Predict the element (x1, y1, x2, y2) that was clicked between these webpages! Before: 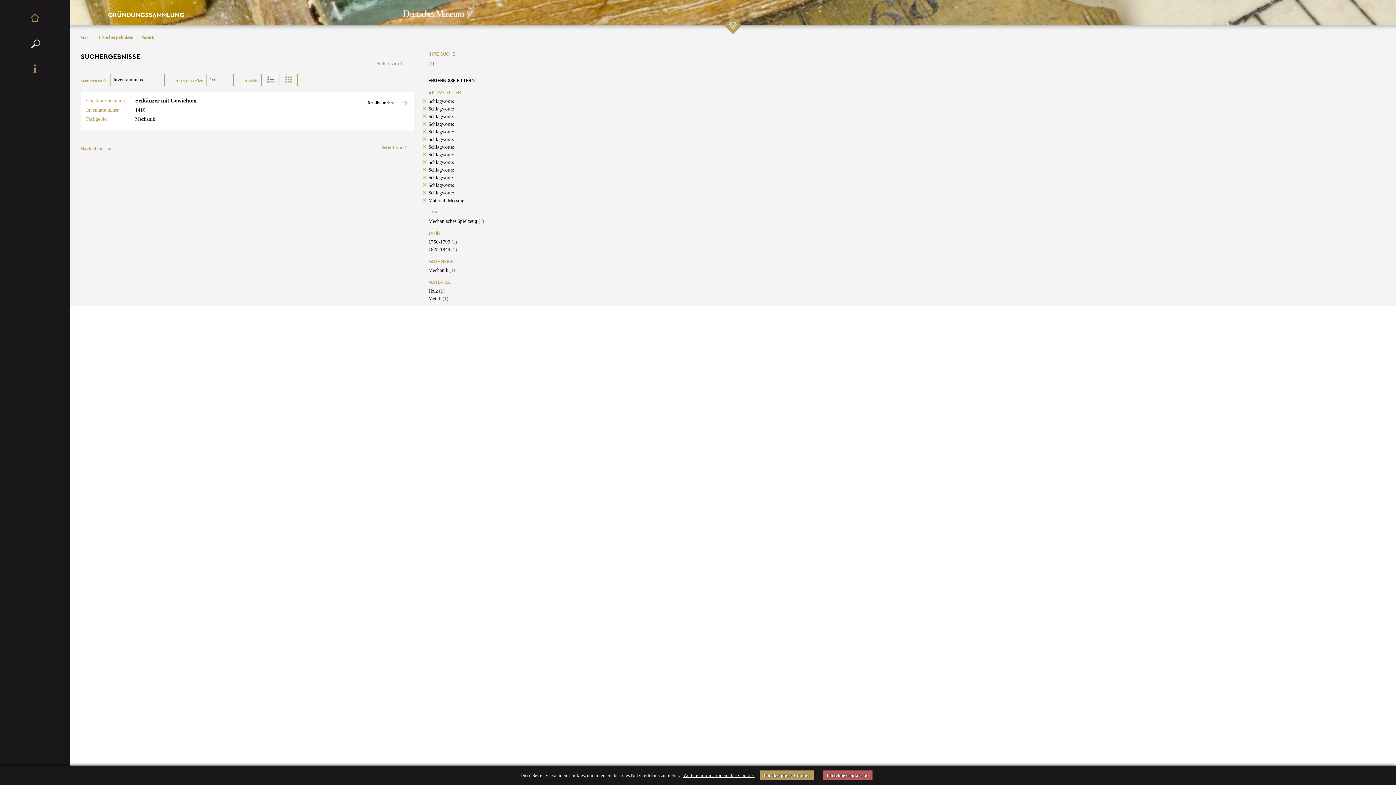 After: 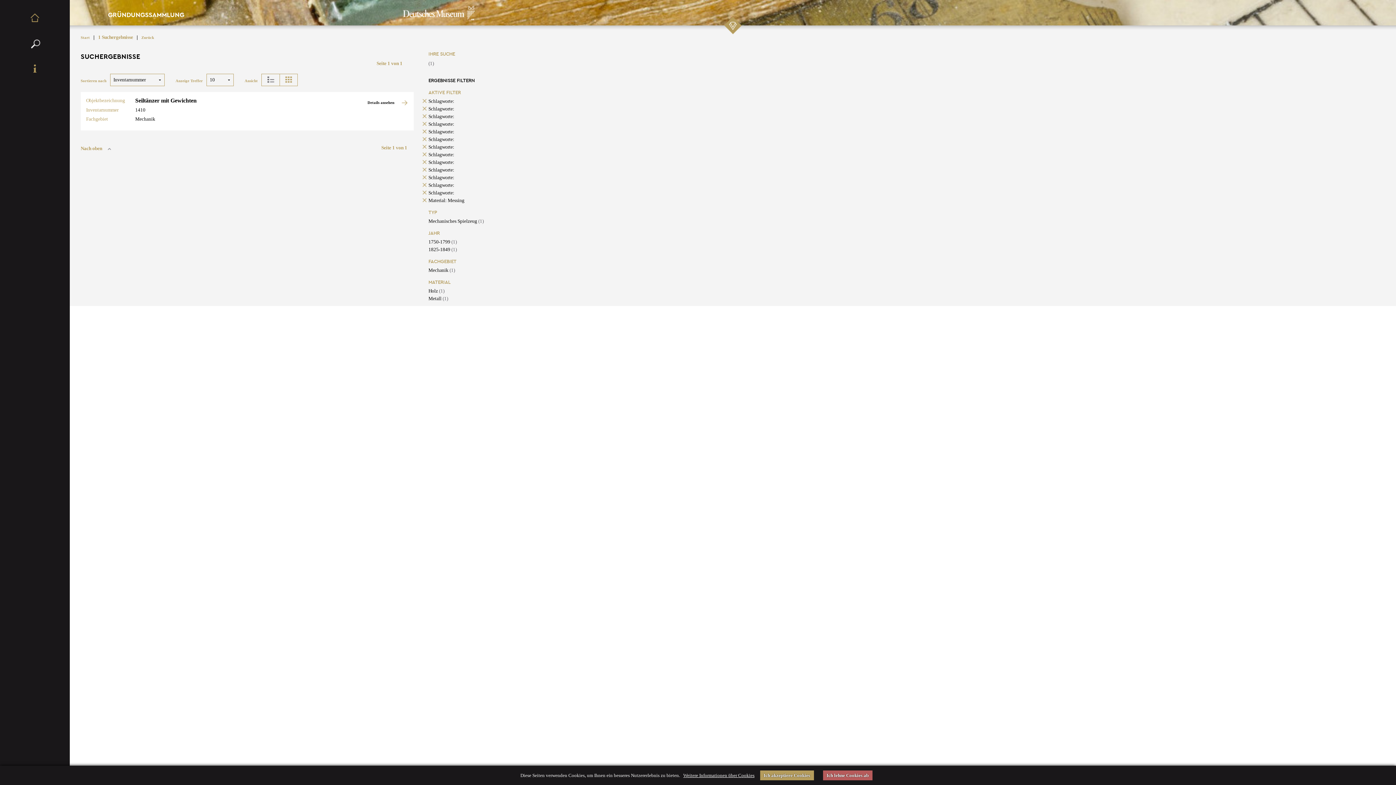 Action: label: Schlagworte: bbox: (428, 152, 454, 157)